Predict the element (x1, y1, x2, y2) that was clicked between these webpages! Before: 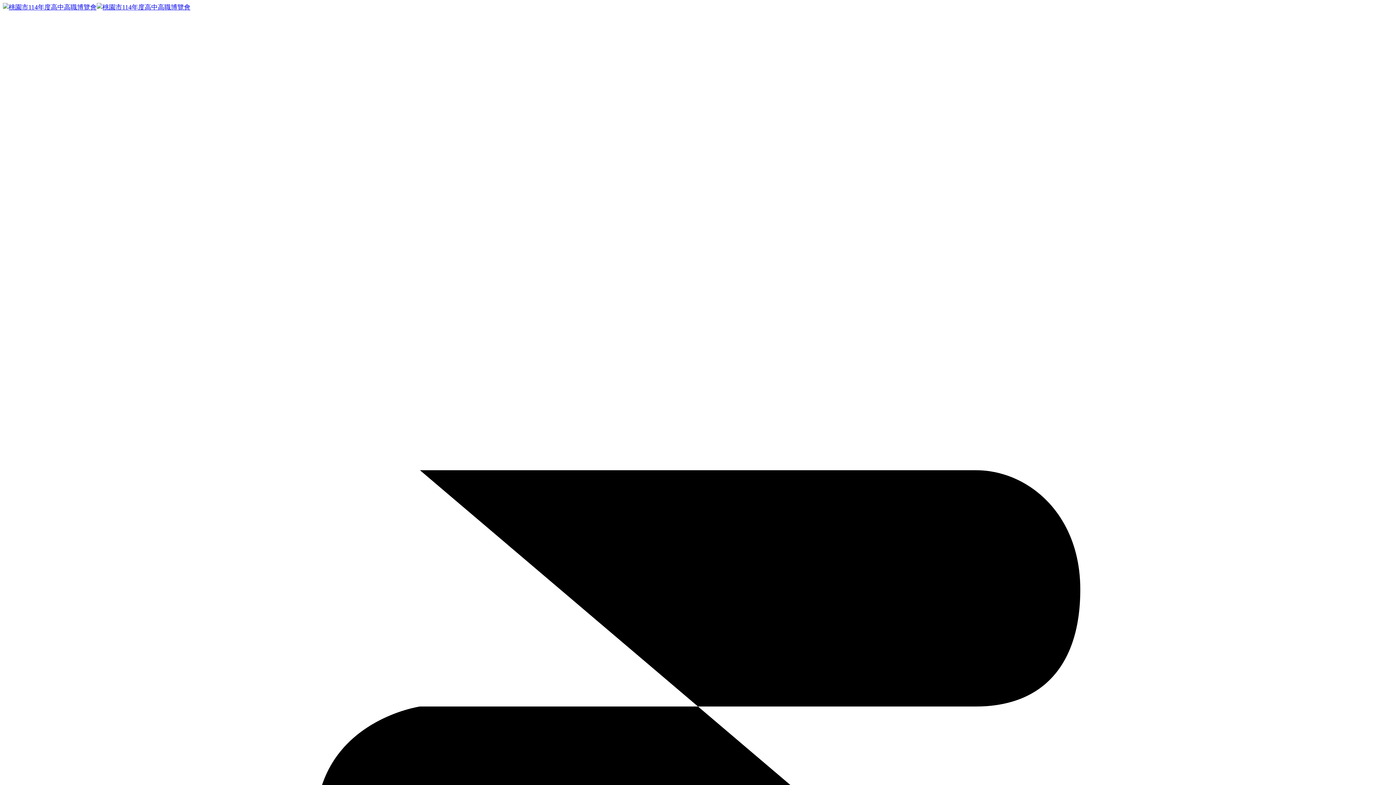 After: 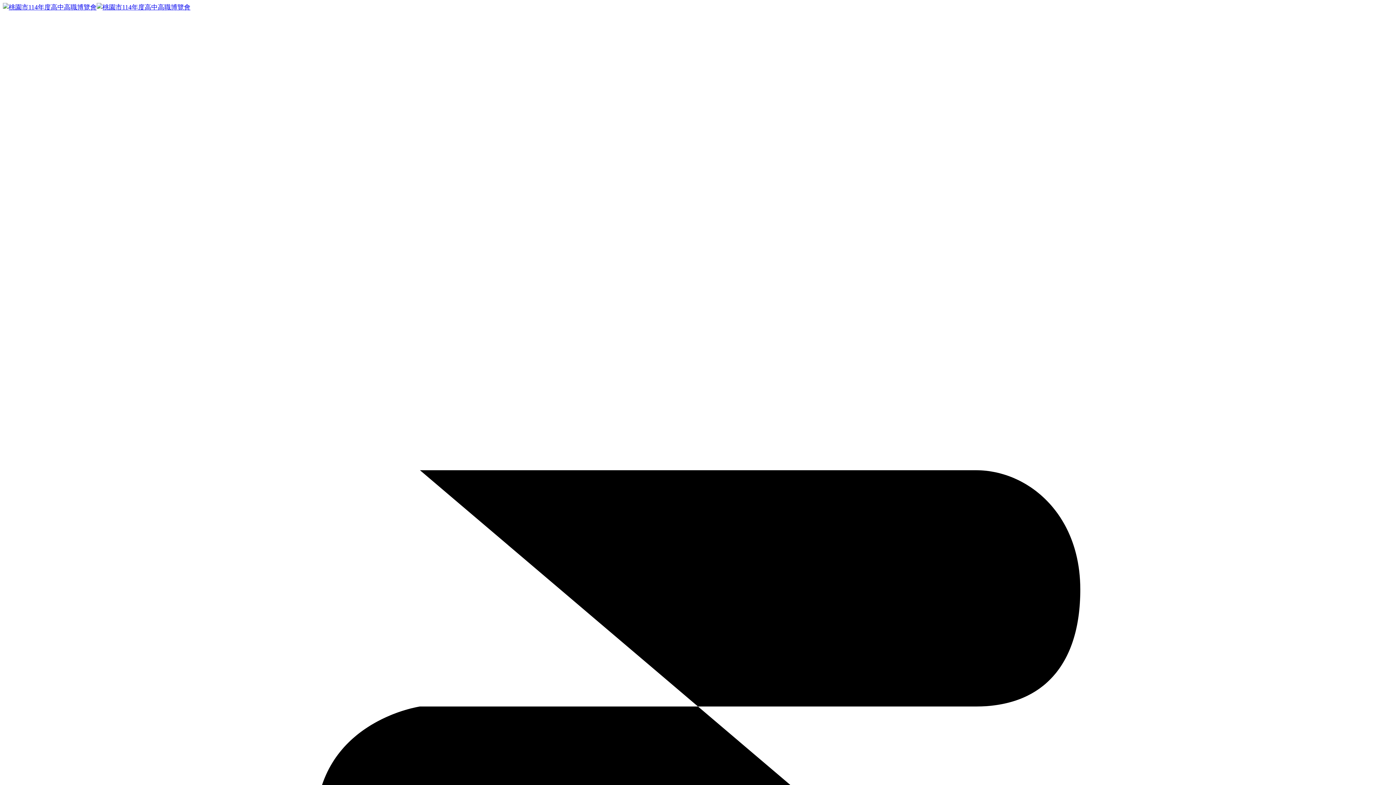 Action: bbox: (2, 3, 96, 10)